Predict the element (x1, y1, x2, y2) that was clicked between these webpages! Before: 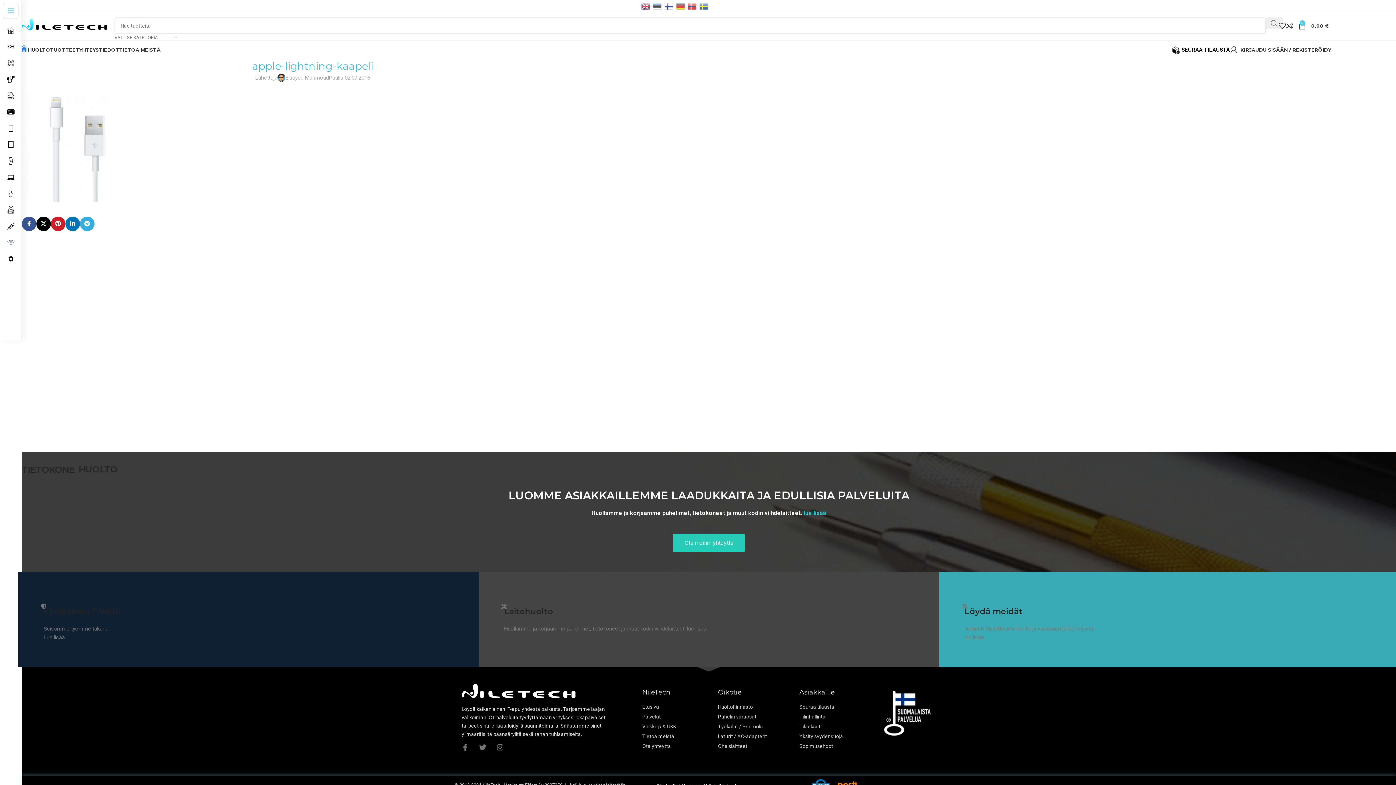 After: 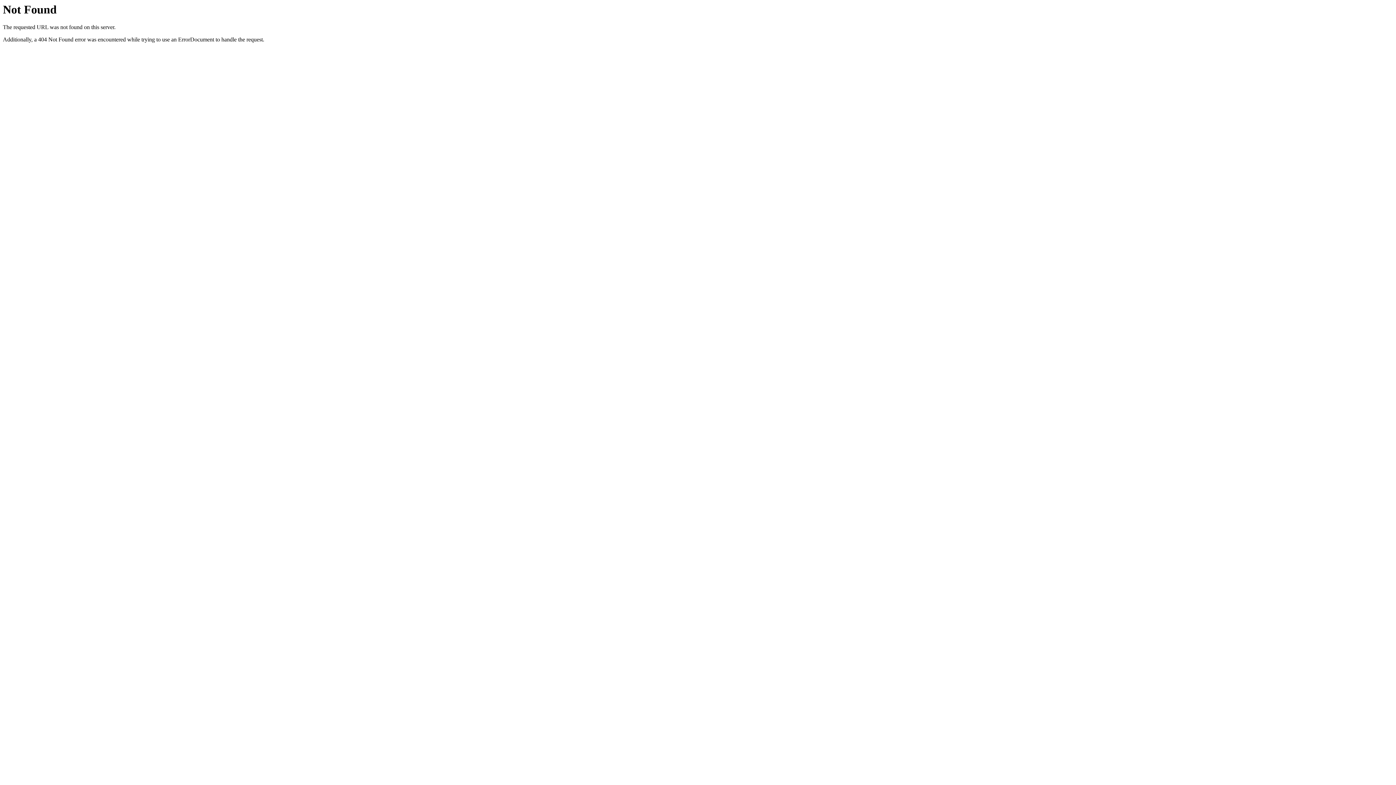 Action: label: Infobox Link bbox: (964, 597, 1374, 642)